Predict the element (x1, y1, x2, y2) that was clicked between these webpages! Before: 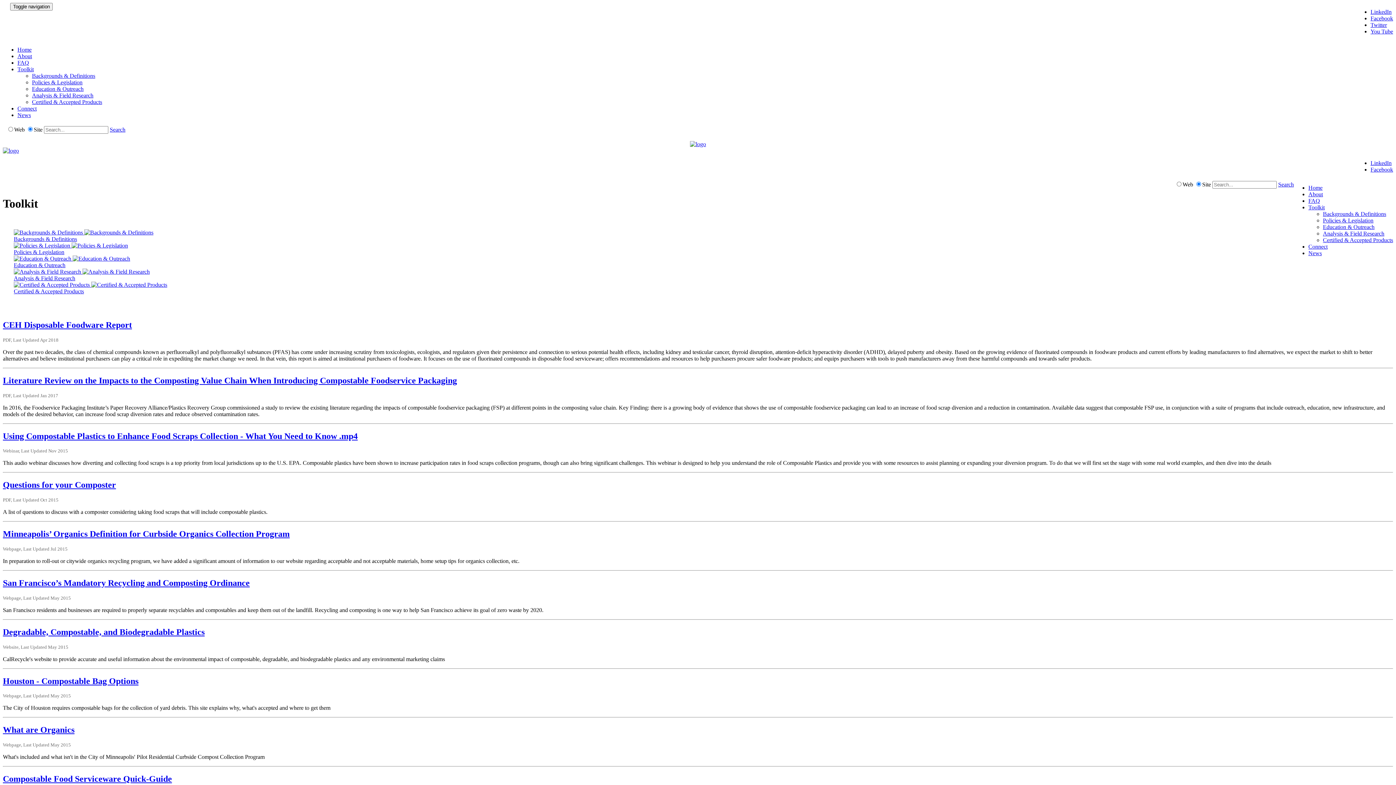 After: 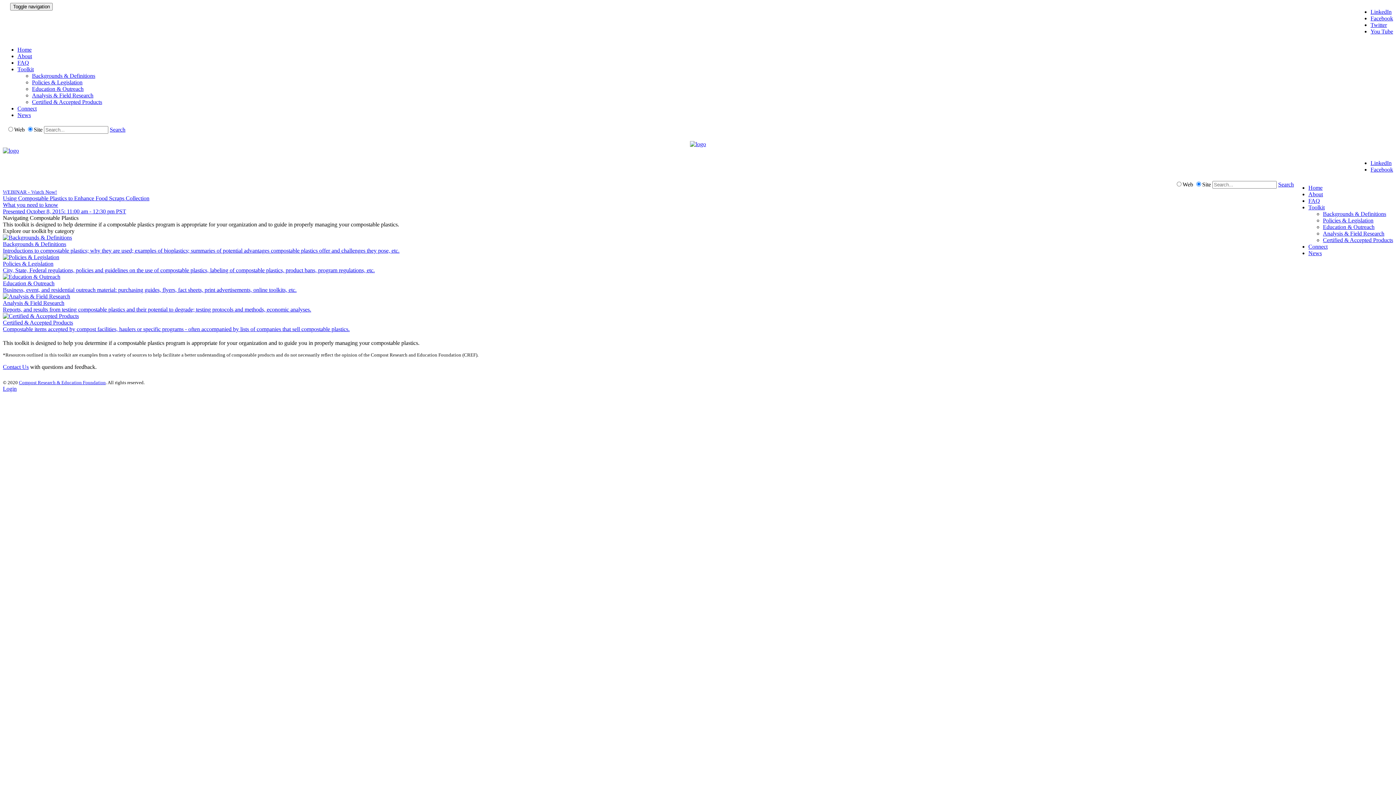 Action: bbox: (1308, 184, 1322, 190) label: Home